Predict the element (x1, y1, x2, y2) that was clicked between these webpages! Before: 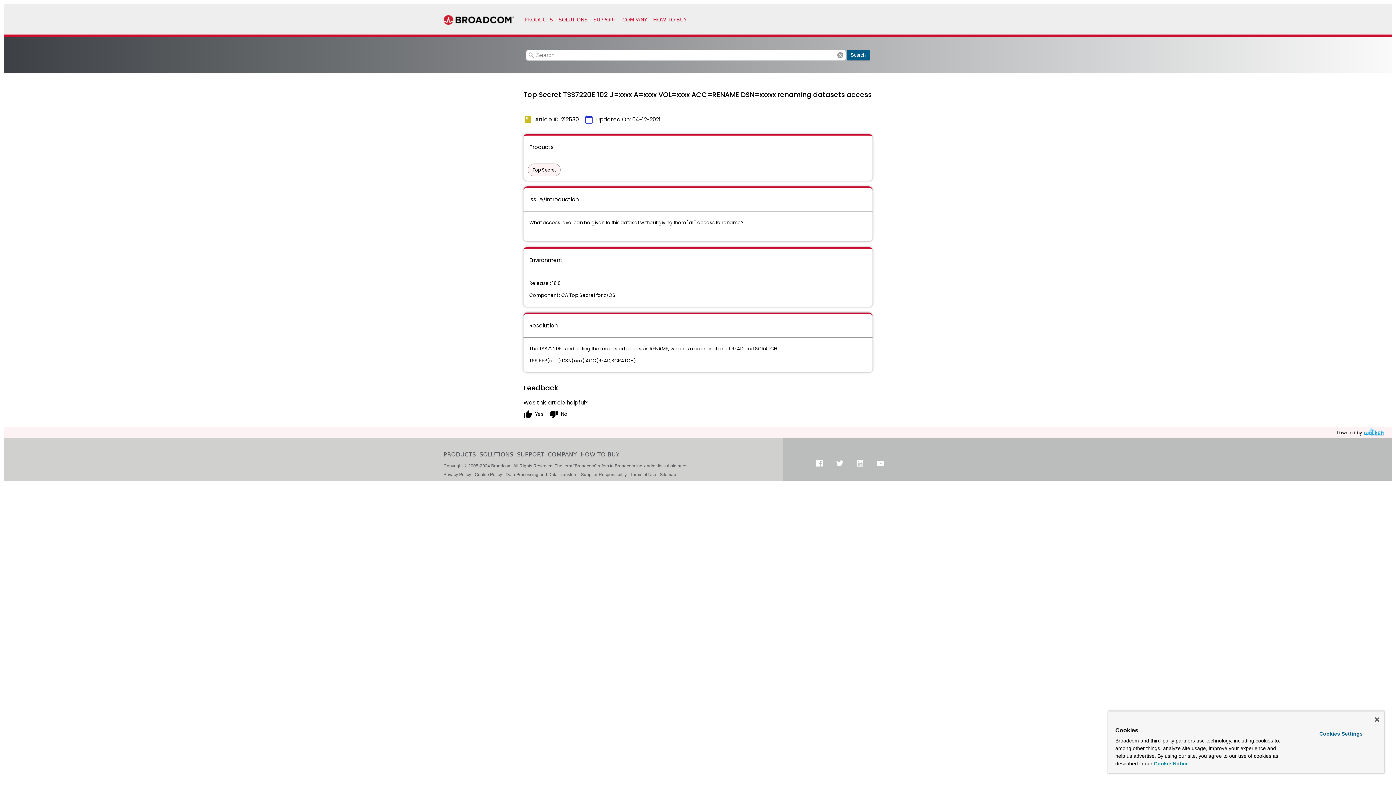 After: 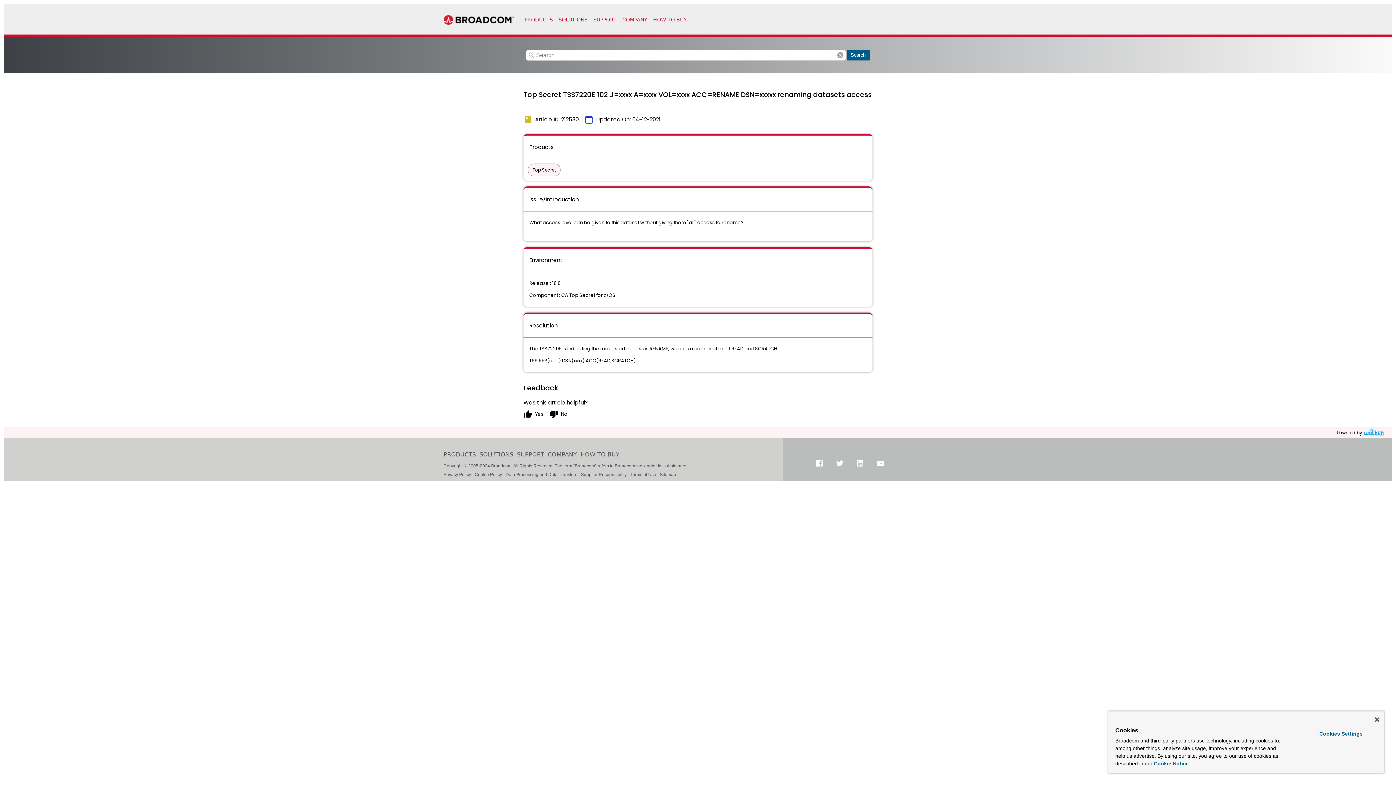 Action: bbox: (1362, 428, 1386, 438)